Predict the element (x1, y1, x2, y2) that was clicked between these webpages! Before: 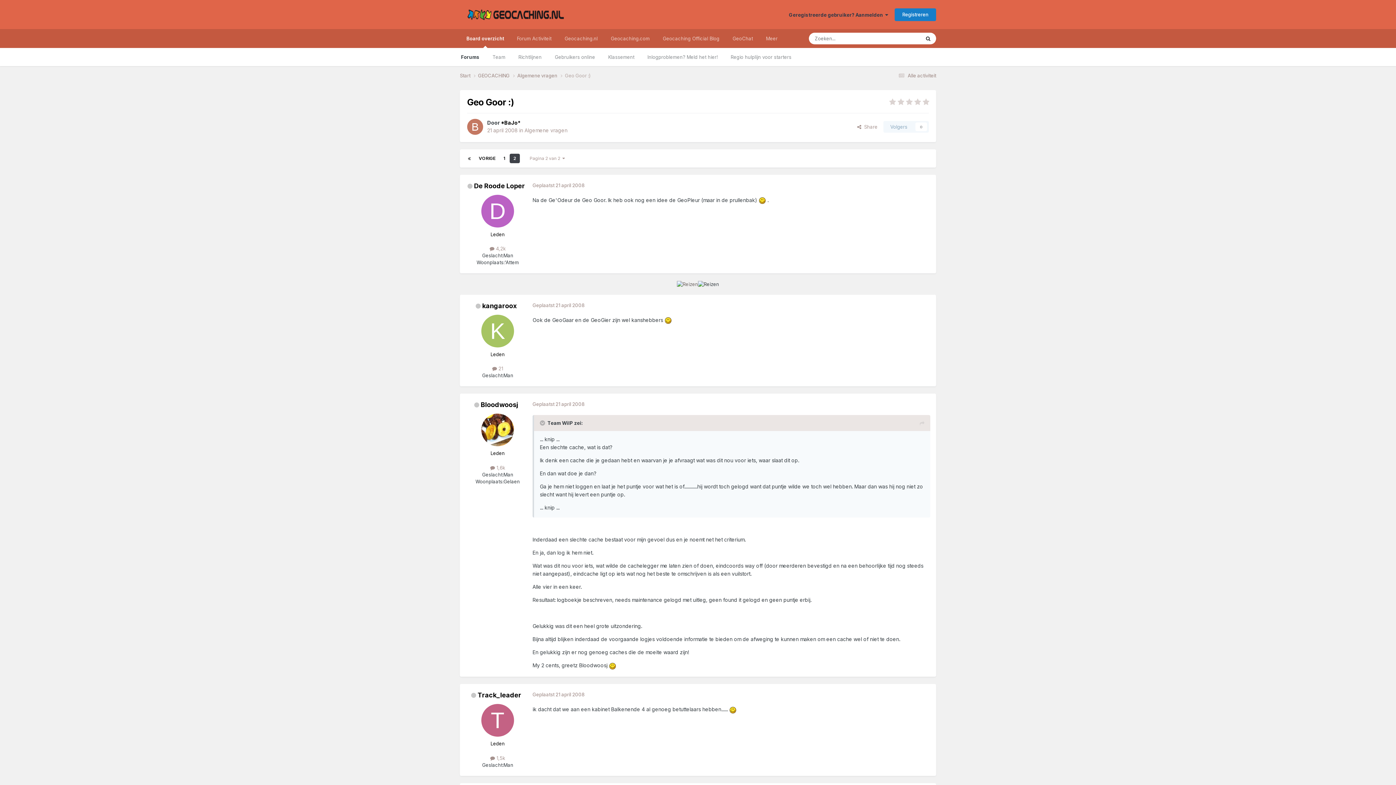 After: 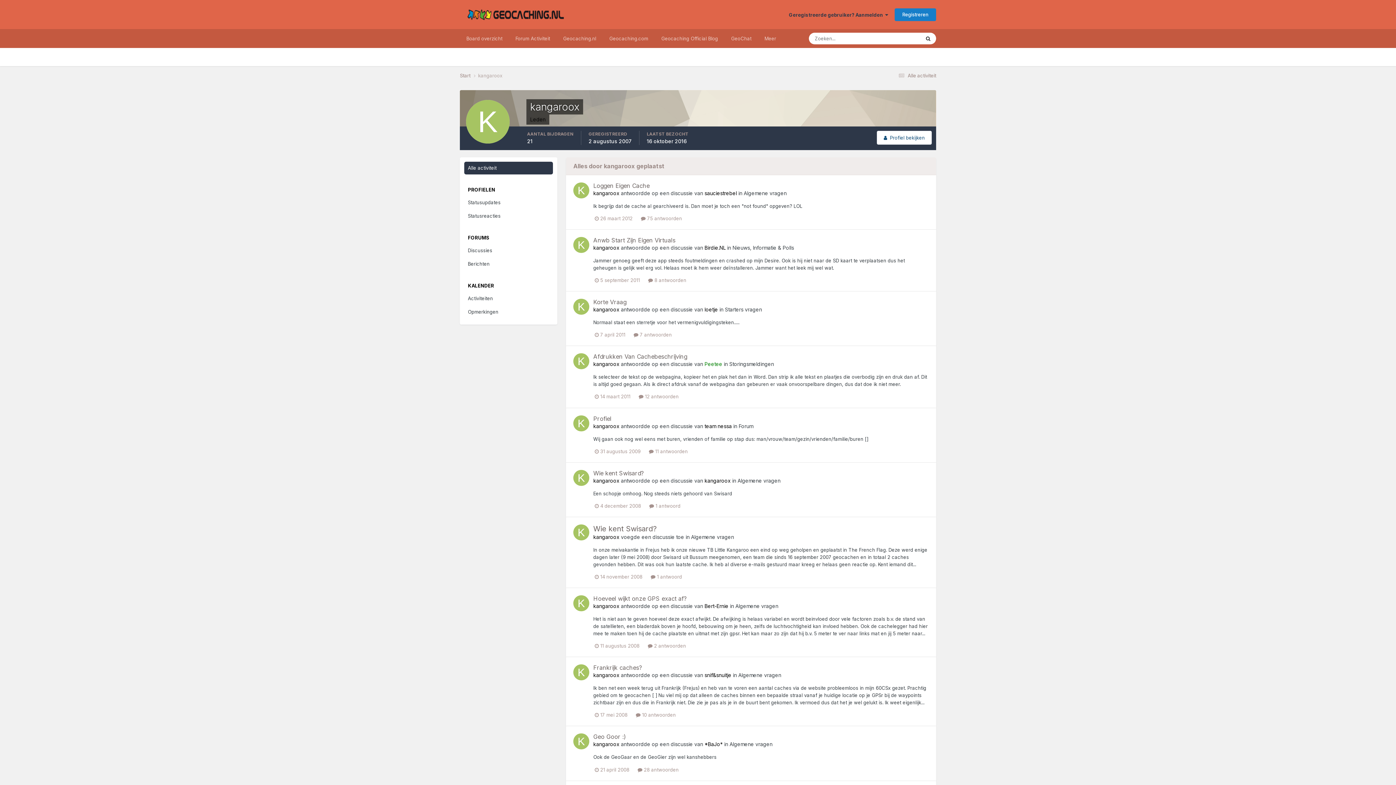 Action: label:  21 bbox: (492, 365, 503, 371)